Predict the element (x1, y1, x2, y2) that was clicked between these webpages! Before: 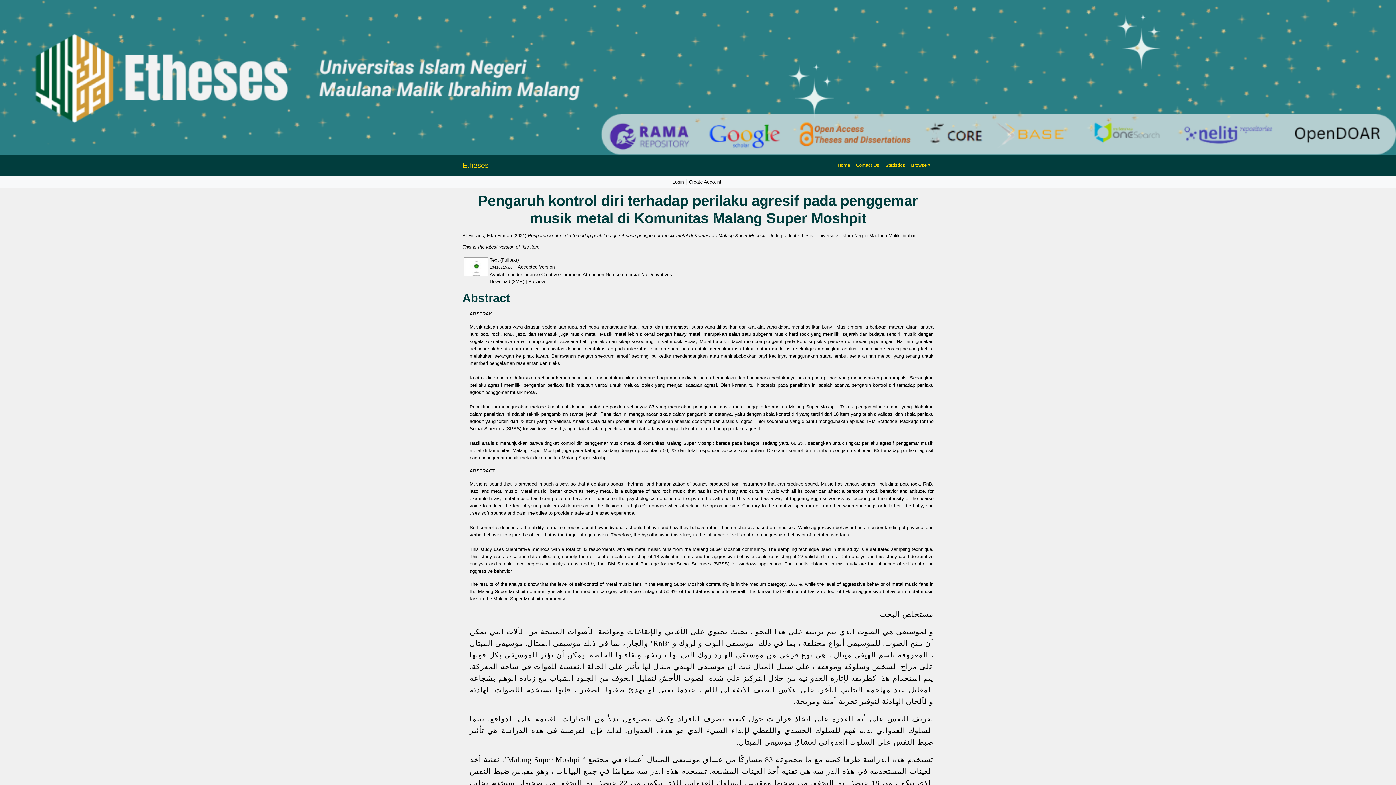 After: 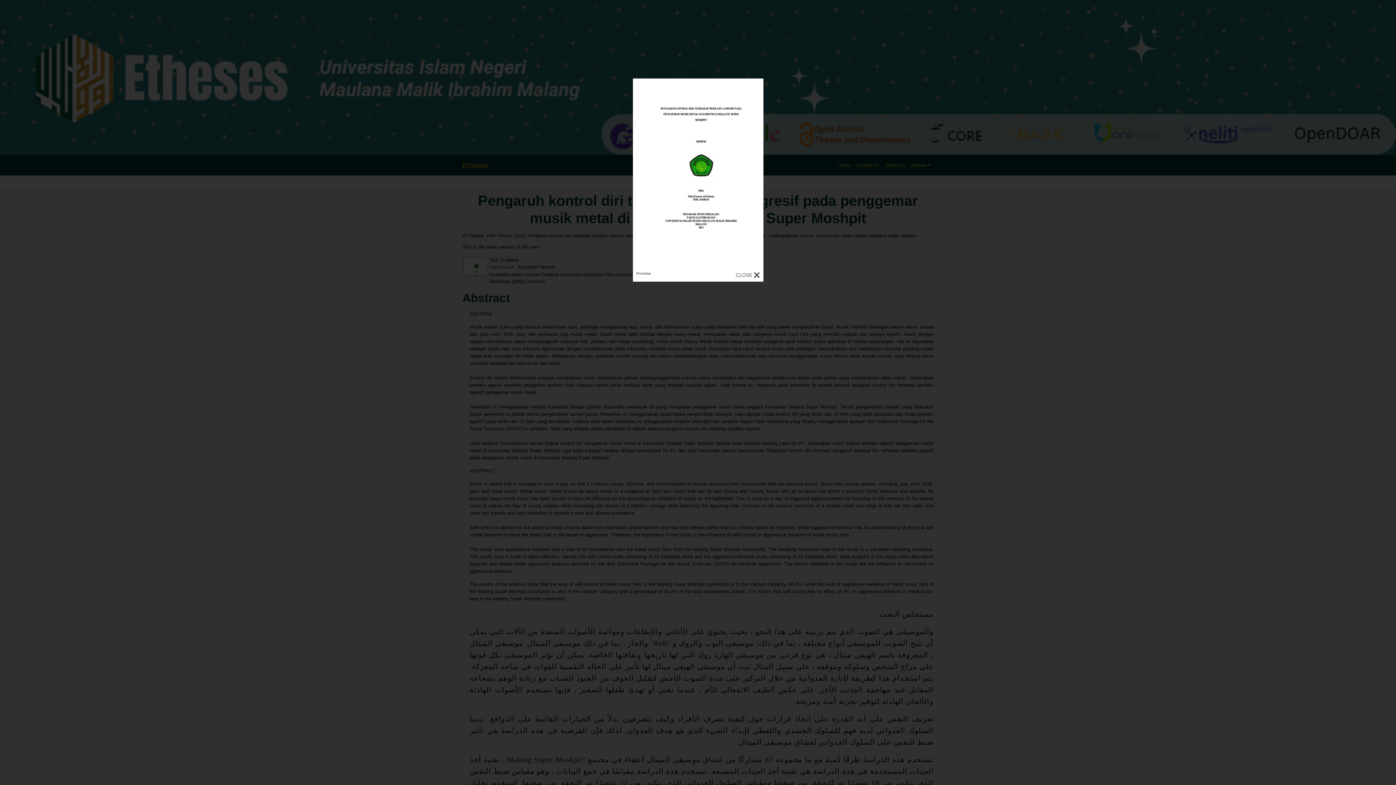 Action: bbox: (528, 279, 545, 284) label: Preview